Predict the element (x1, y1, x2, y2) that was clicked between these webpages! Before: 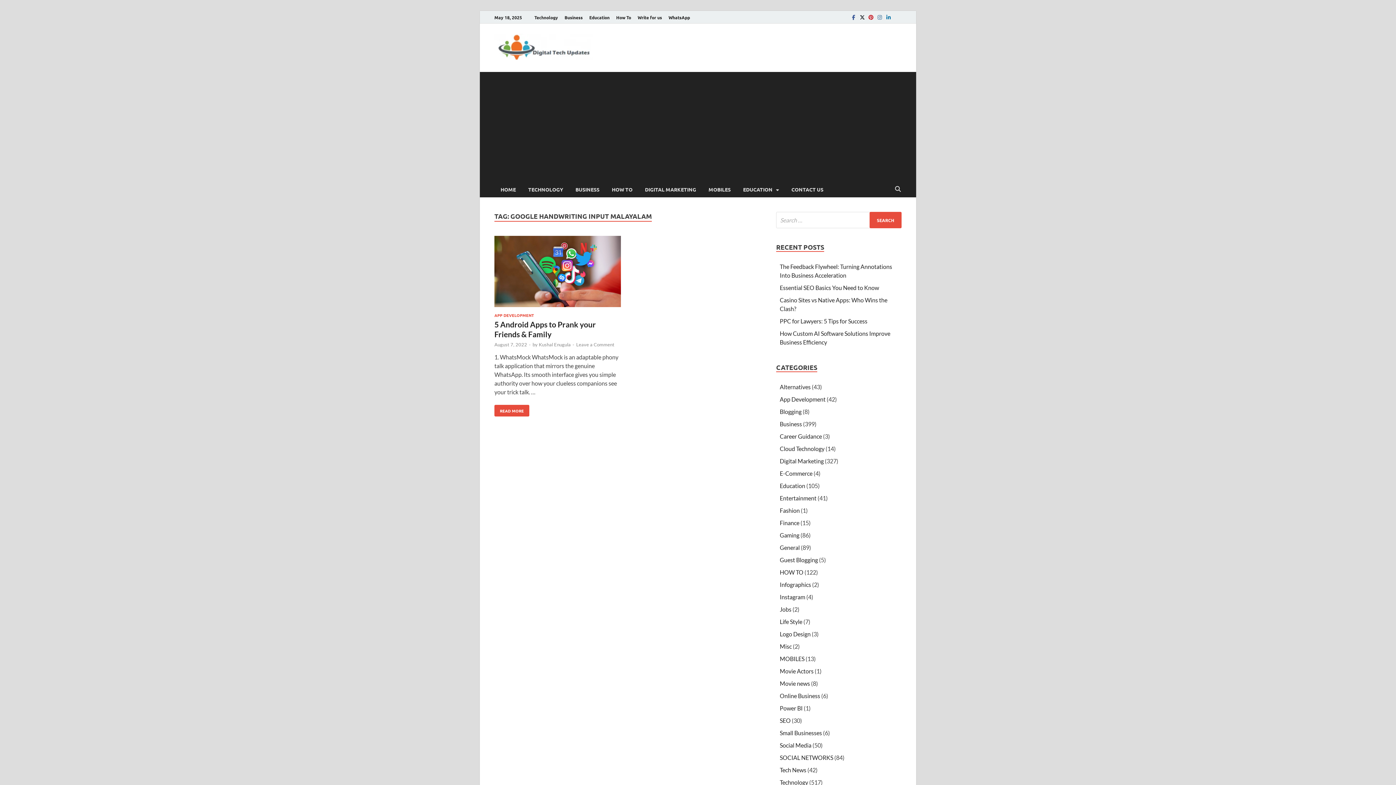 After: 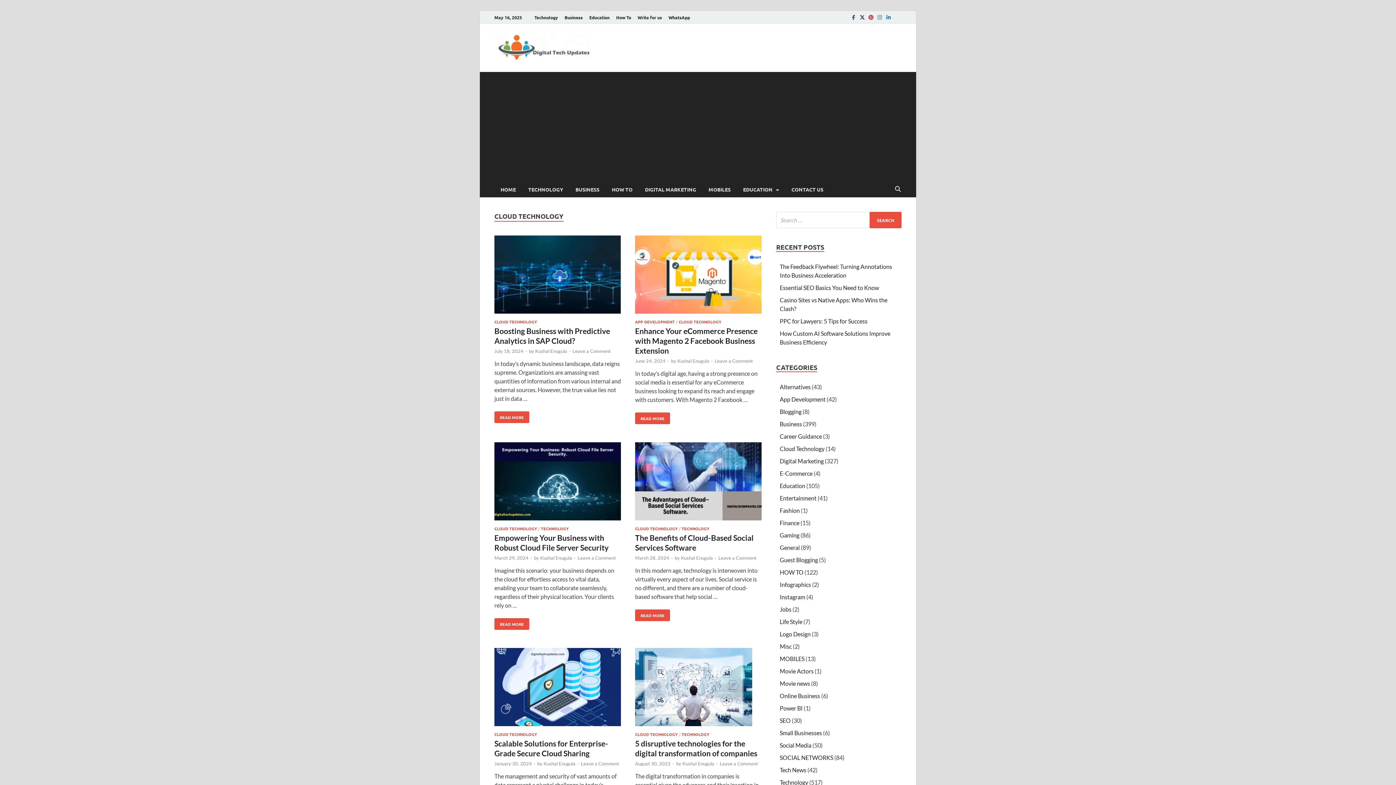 Action: label: Cloud Technology bbox: (780, 517, 824, 524)